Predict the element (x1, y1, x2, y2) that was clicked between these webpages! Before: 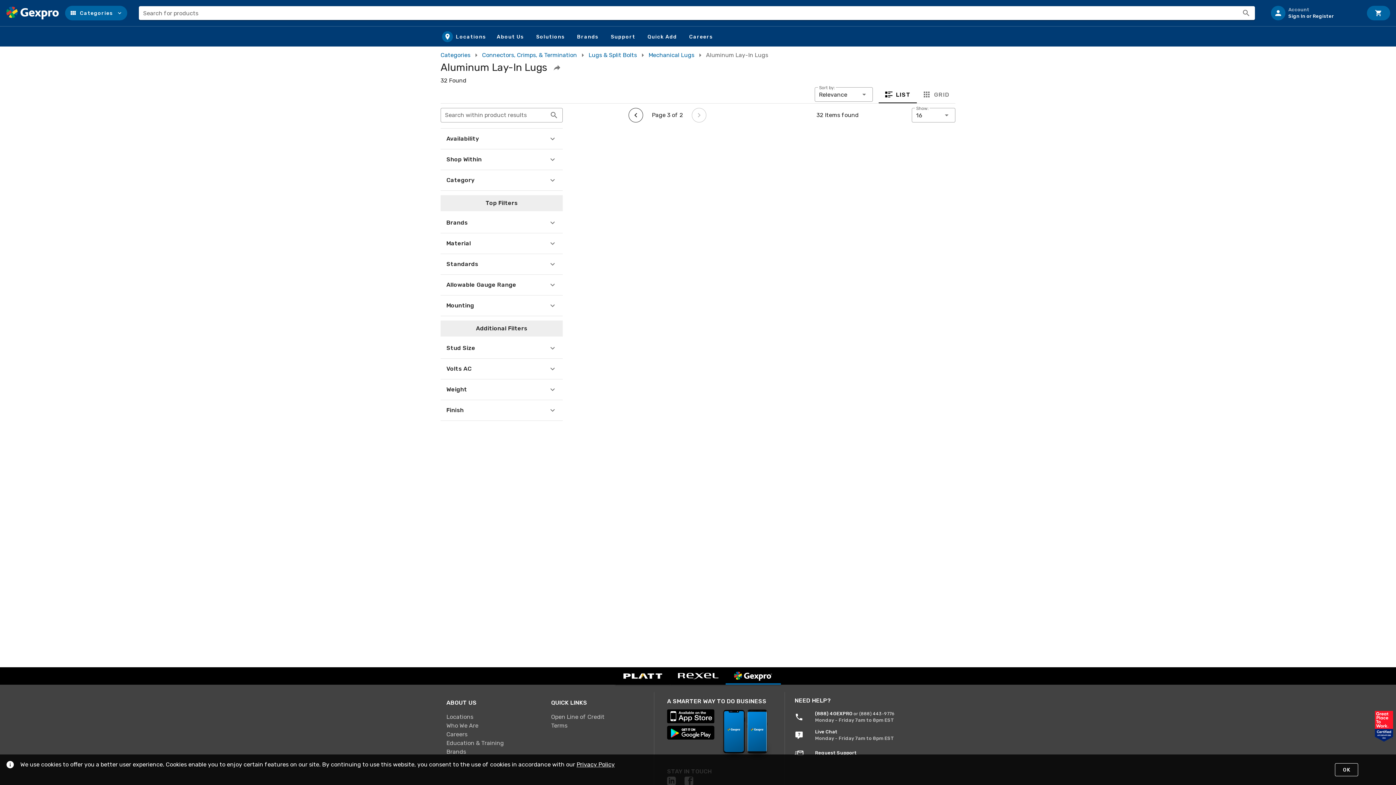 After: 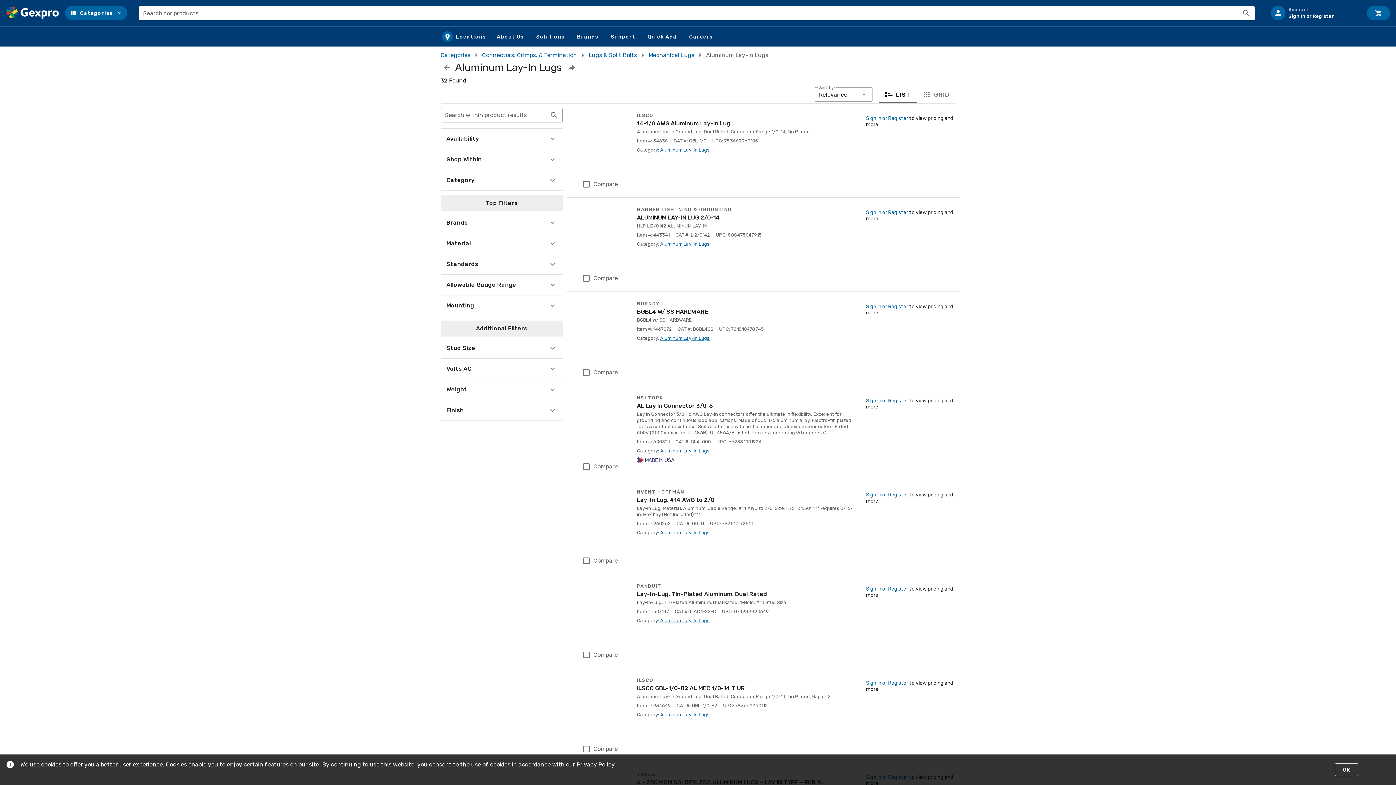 Action: bbox: (628, 108, 643, 122) label: Previous page